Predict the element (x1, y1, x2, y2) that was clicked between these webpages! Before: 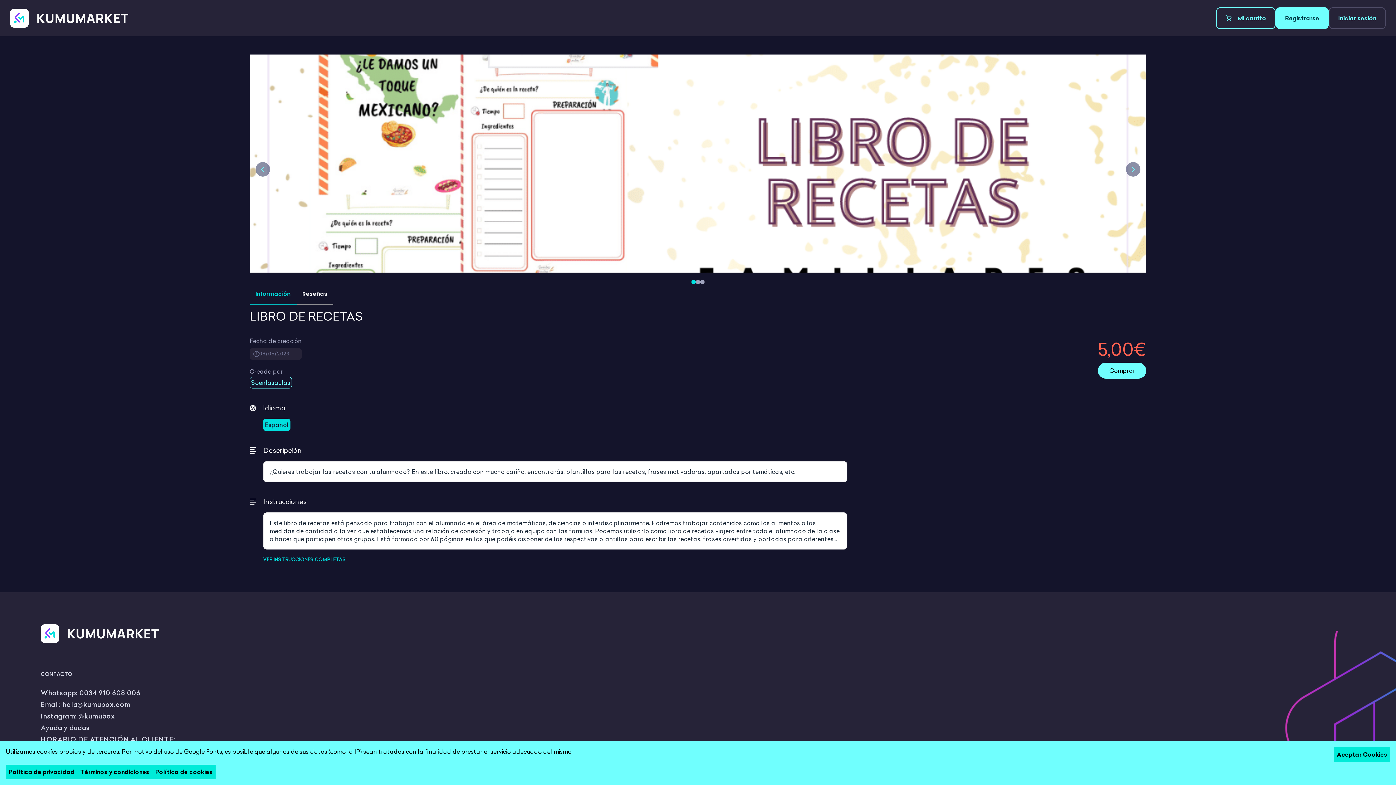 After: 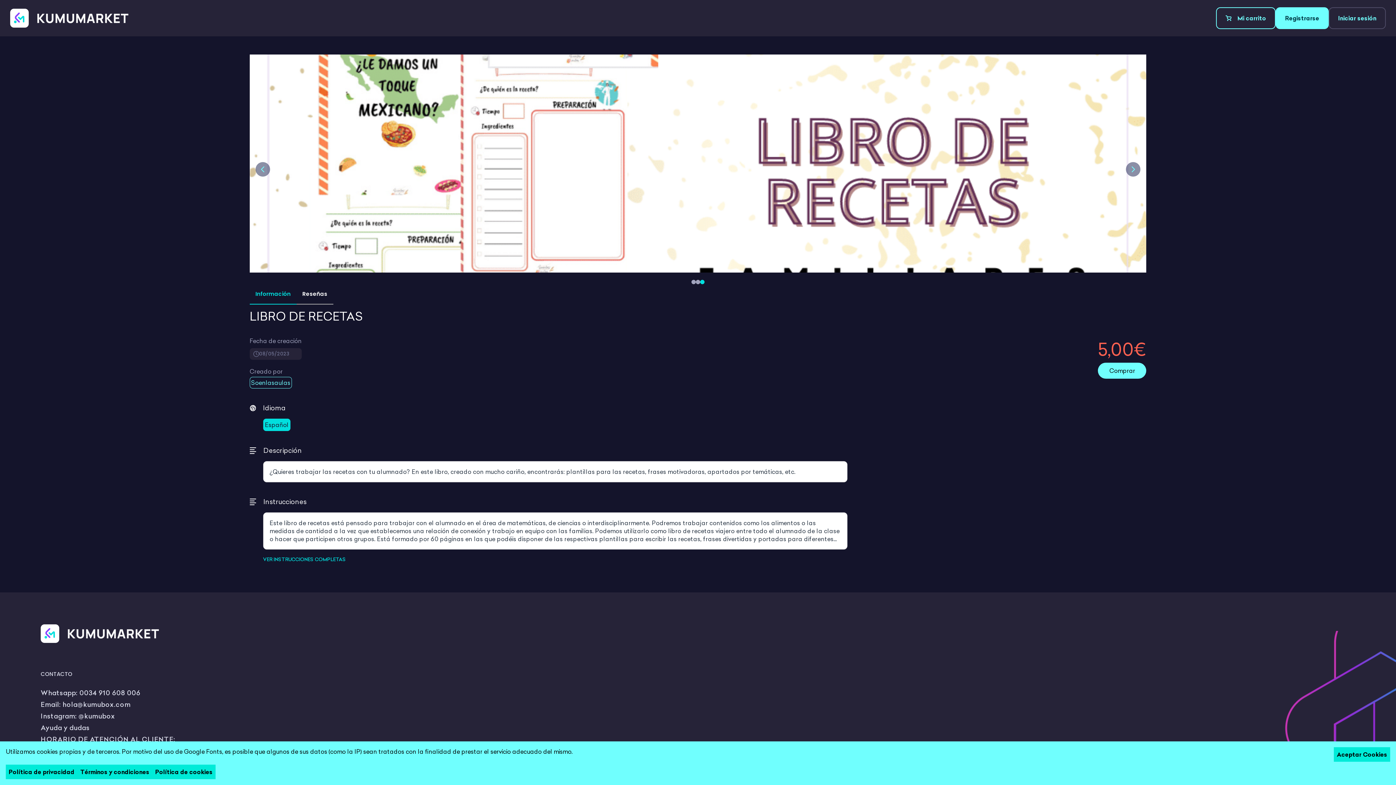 Action: bbox: (249, 54, 275, 284) label: Previous